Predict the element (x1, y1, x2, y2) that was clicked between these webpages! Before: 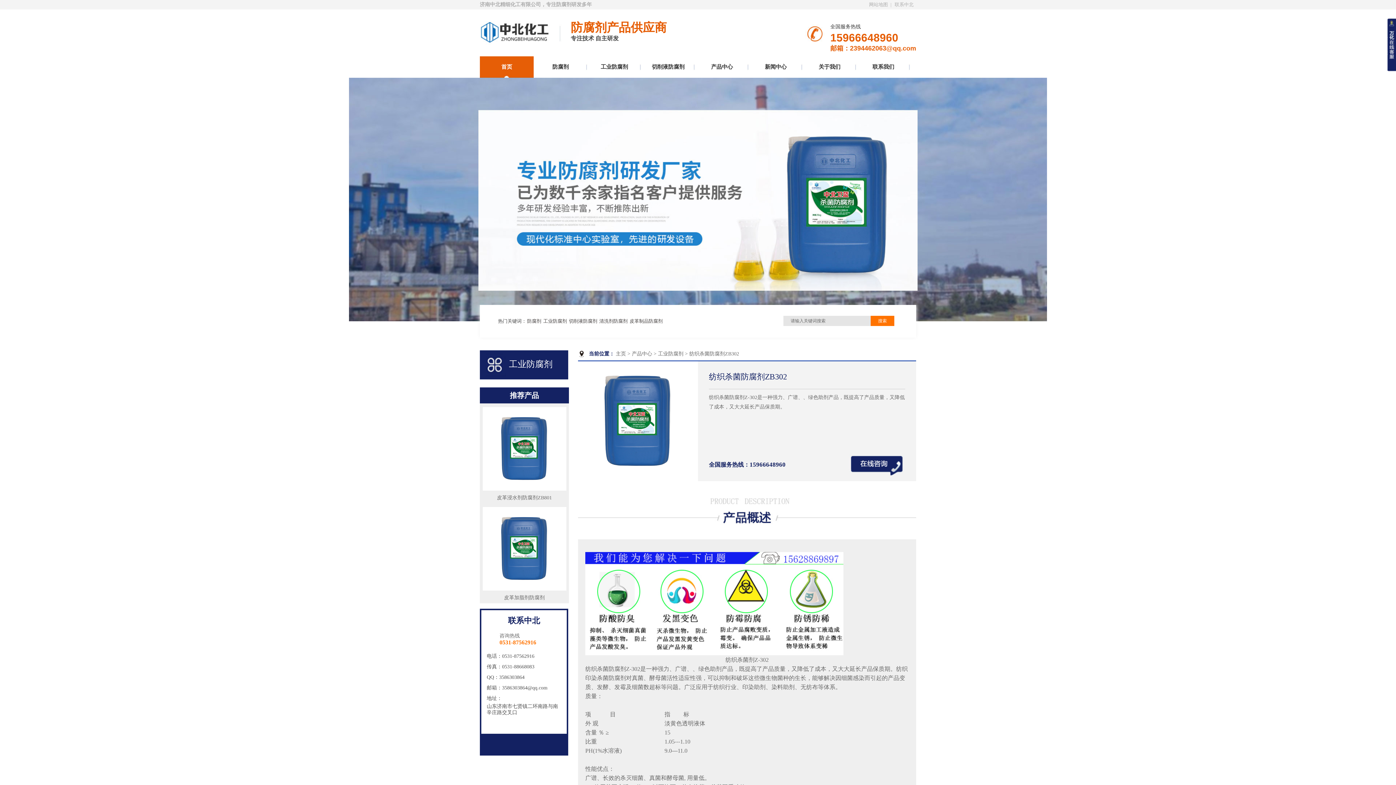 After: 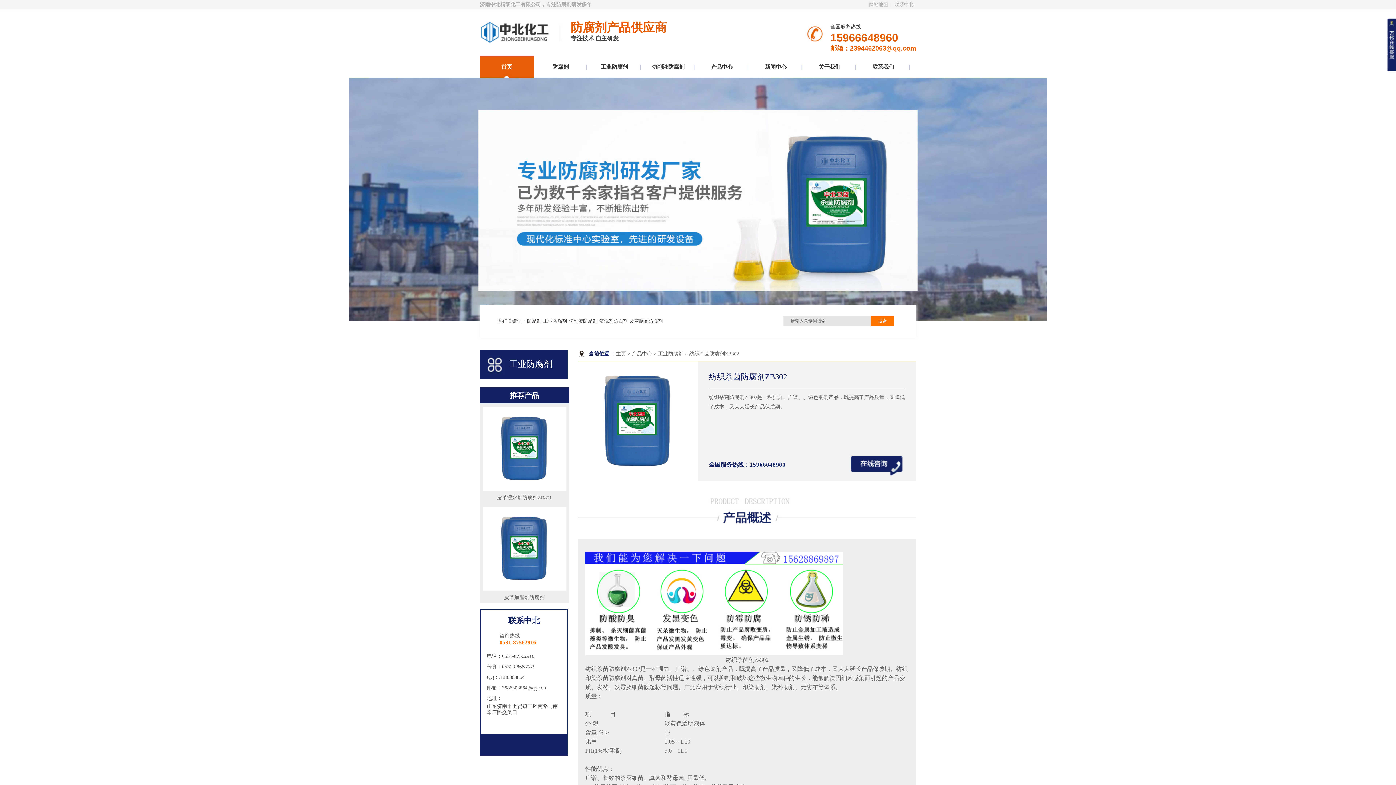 Action: label: 联系中北 bbox: (892, 1, 916, 7)